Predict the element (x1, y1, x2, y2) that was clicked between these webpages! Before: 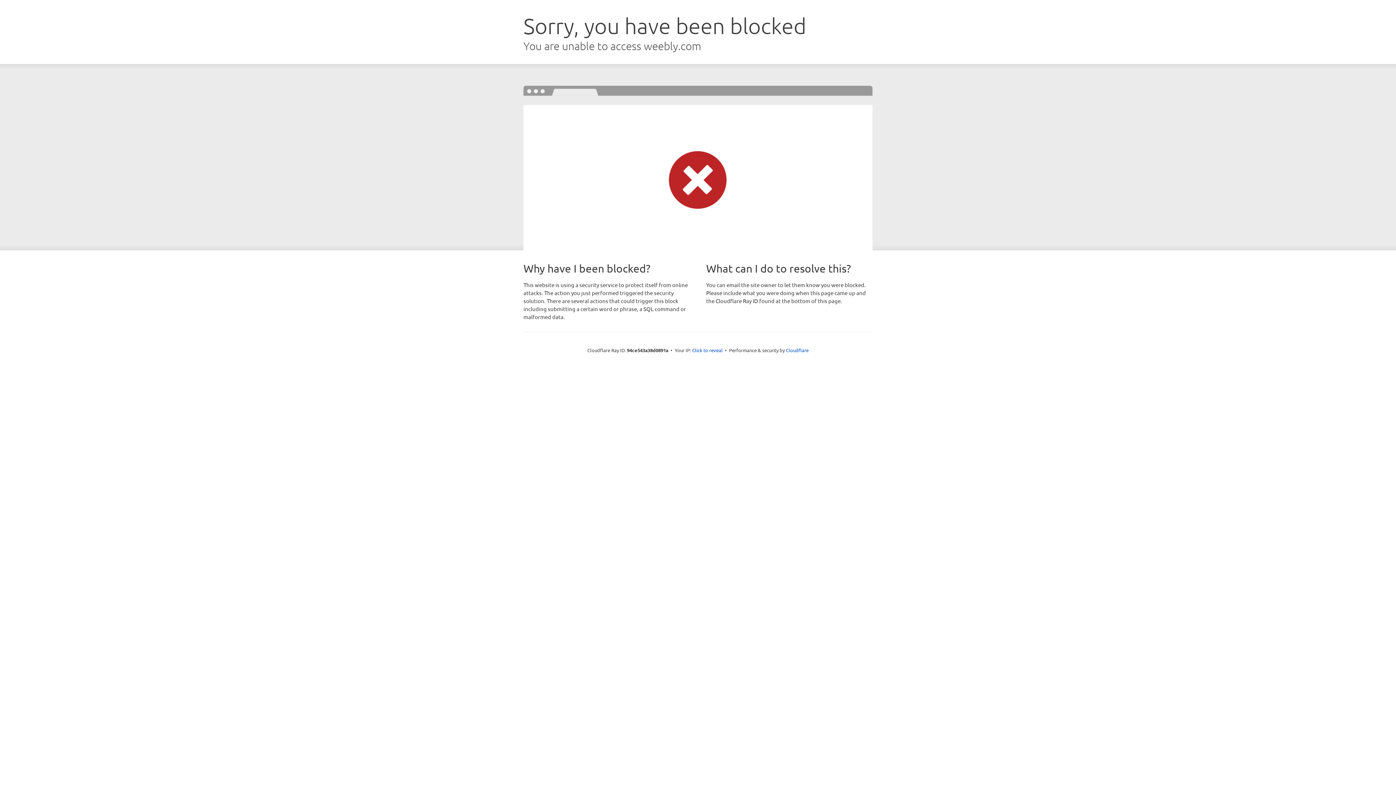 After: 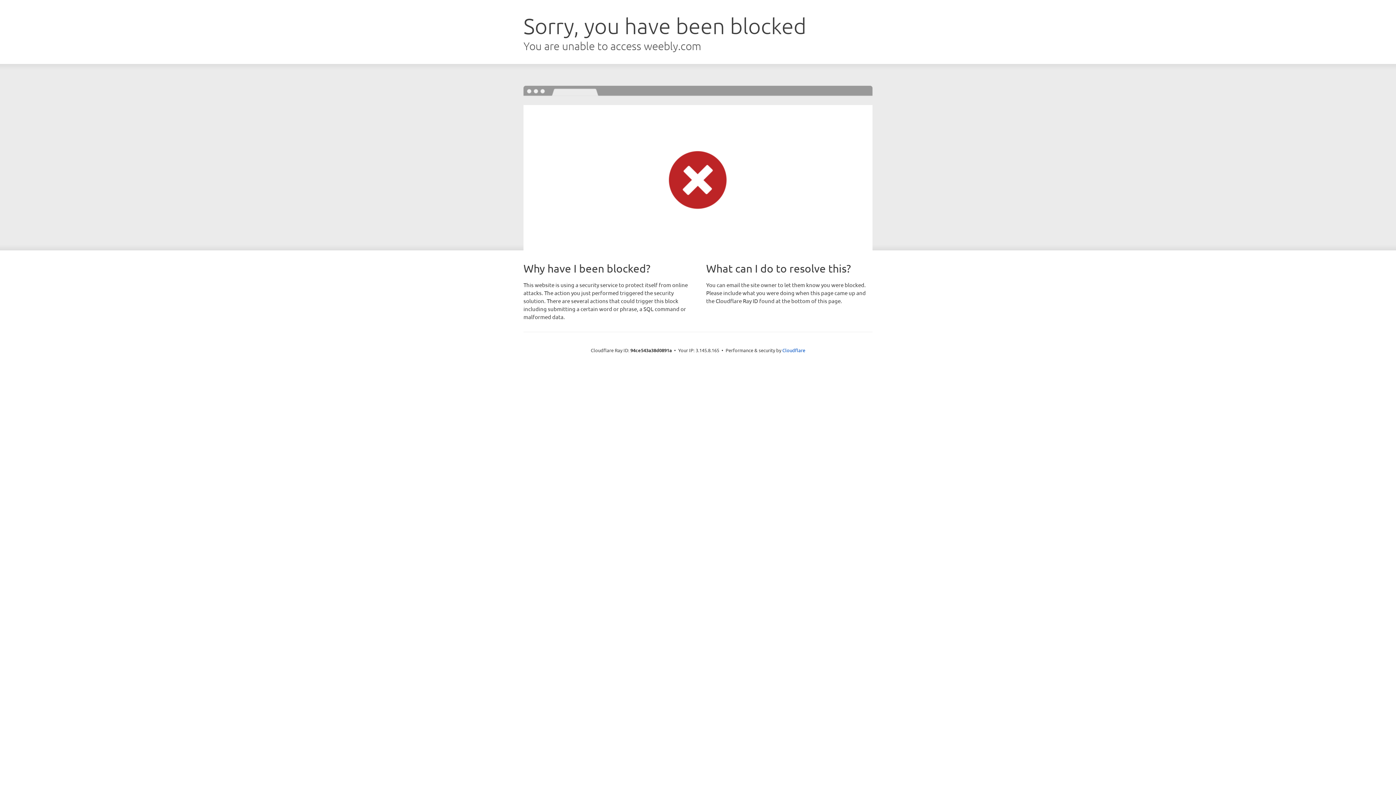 Action: label: Click to reveal bbox: (692, 346, 722, 353)